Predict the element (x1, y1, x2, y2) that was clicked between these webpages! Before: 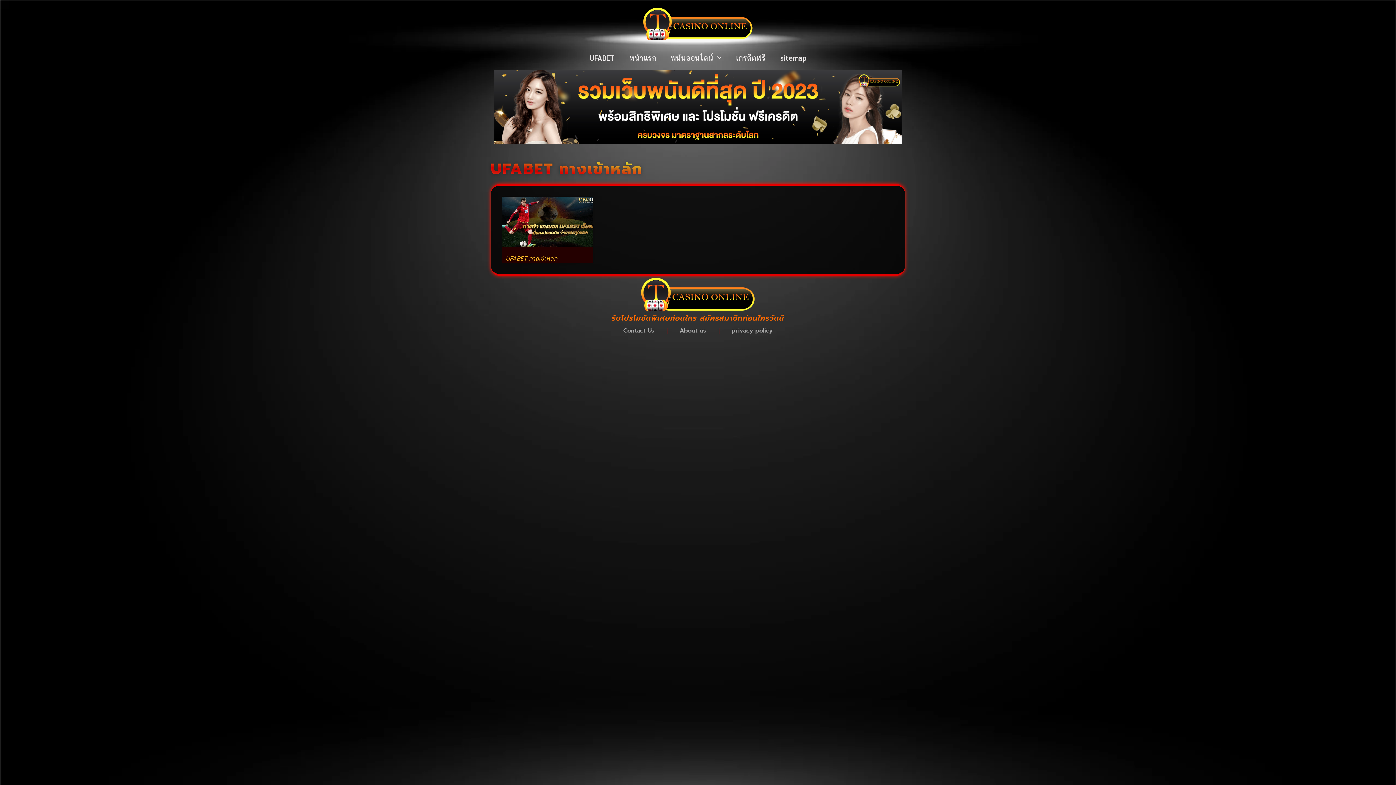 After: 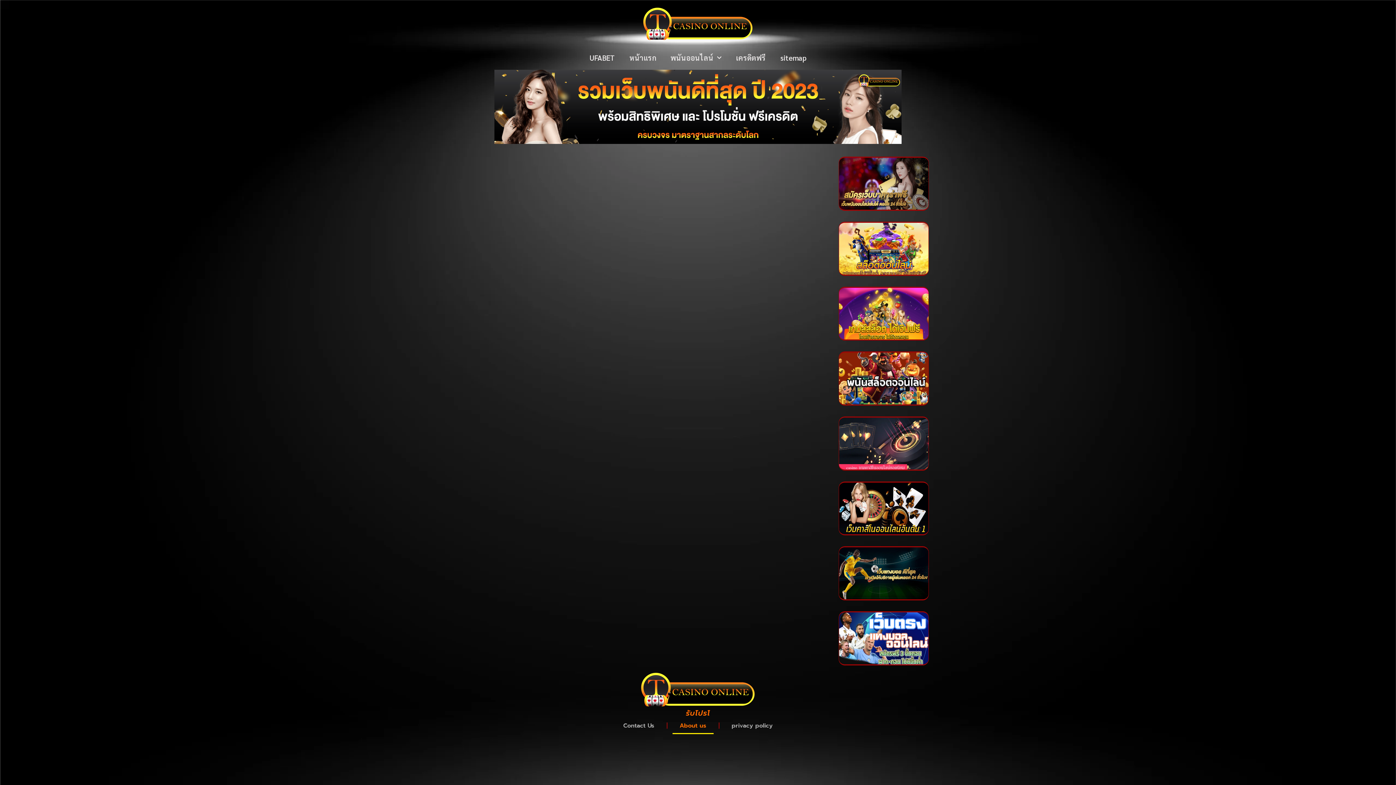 Action: bbox: (672, 322, 713, 339) label: About us